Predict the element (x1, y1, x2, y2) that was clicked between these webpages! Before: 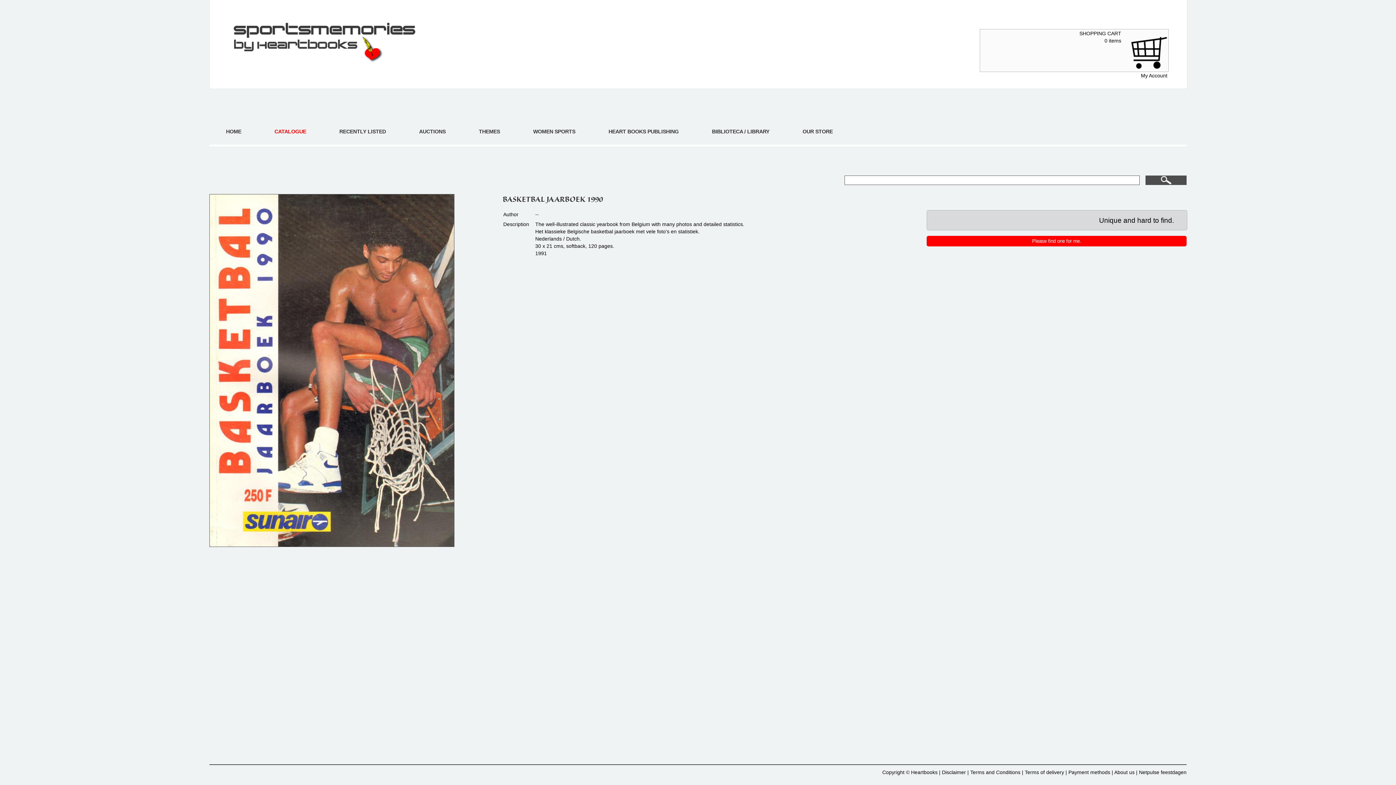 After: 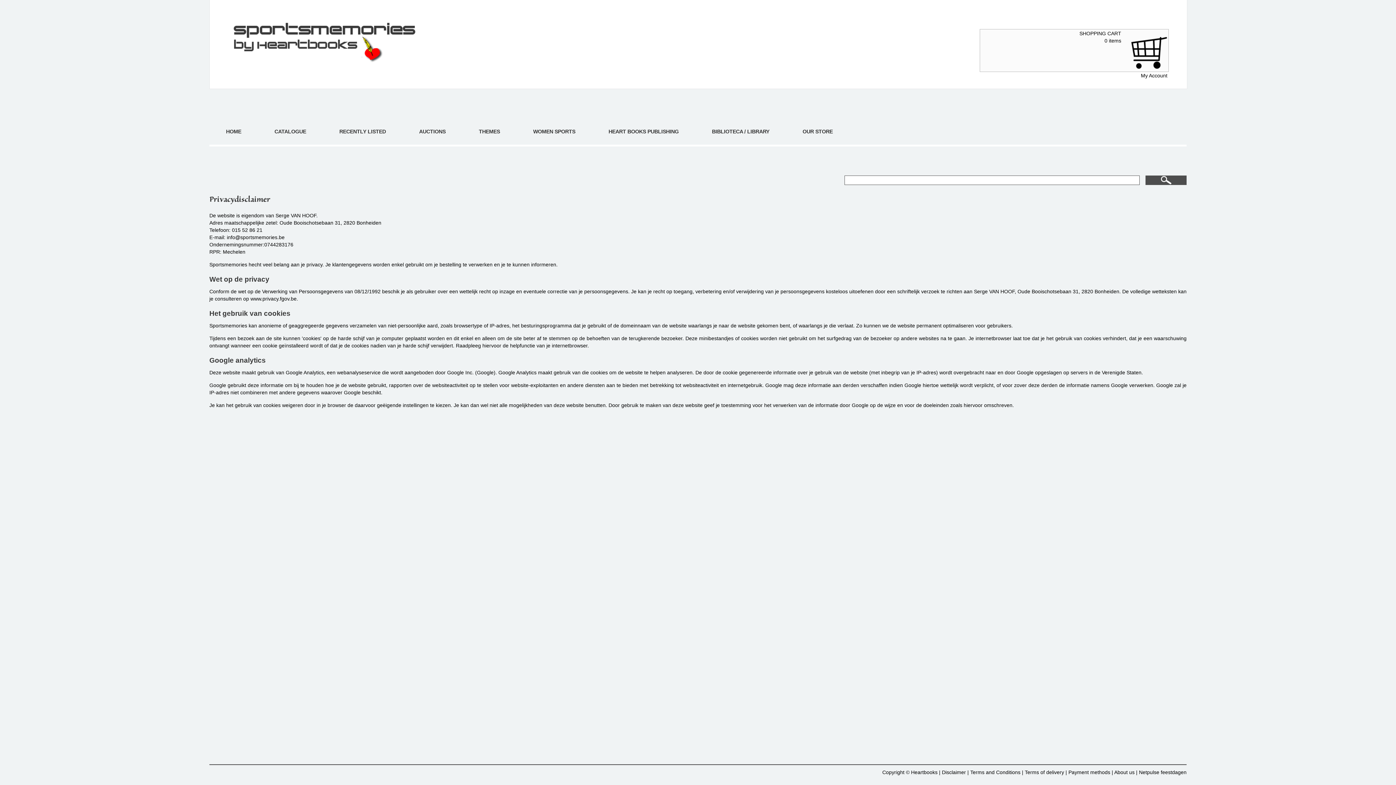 Action: label: Disclaimer bbox: (942, 769, 966, 775)